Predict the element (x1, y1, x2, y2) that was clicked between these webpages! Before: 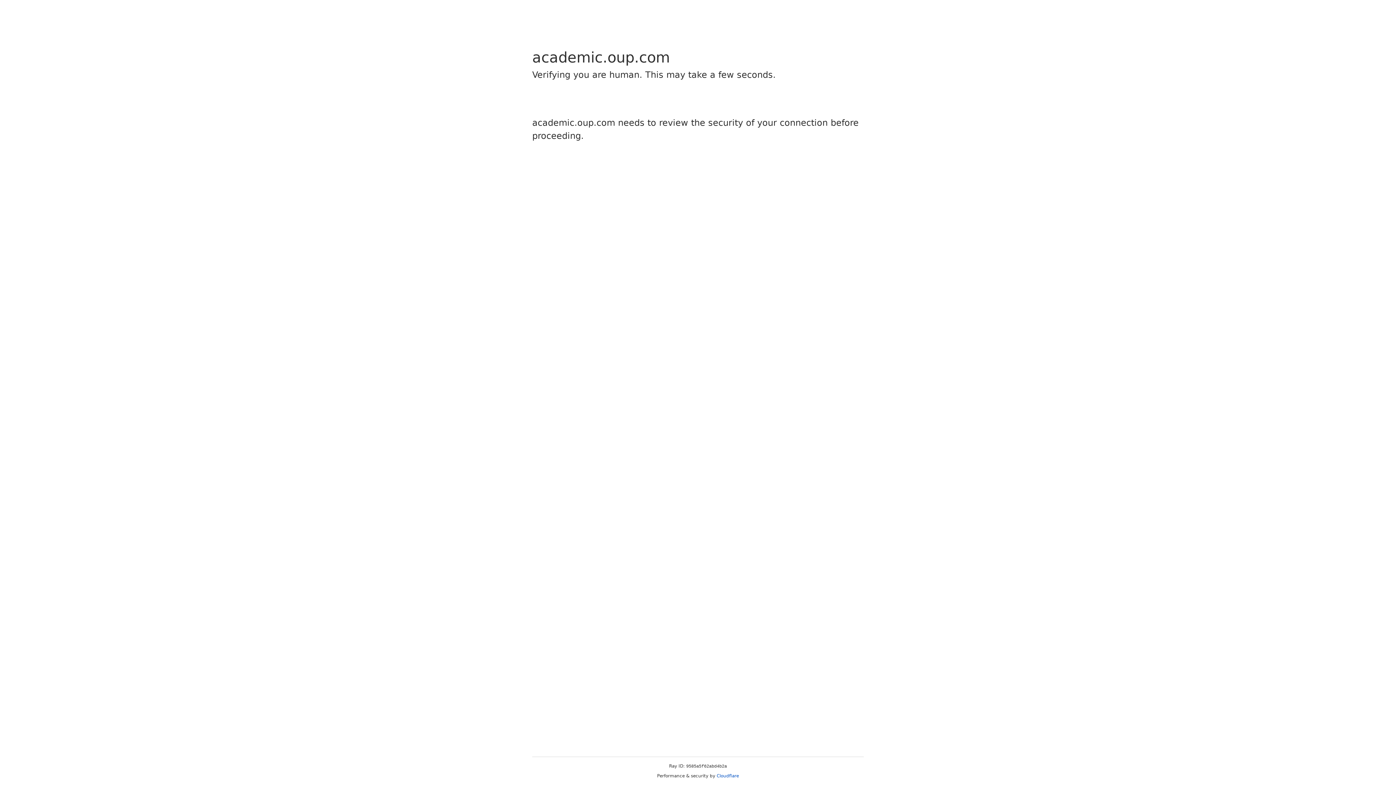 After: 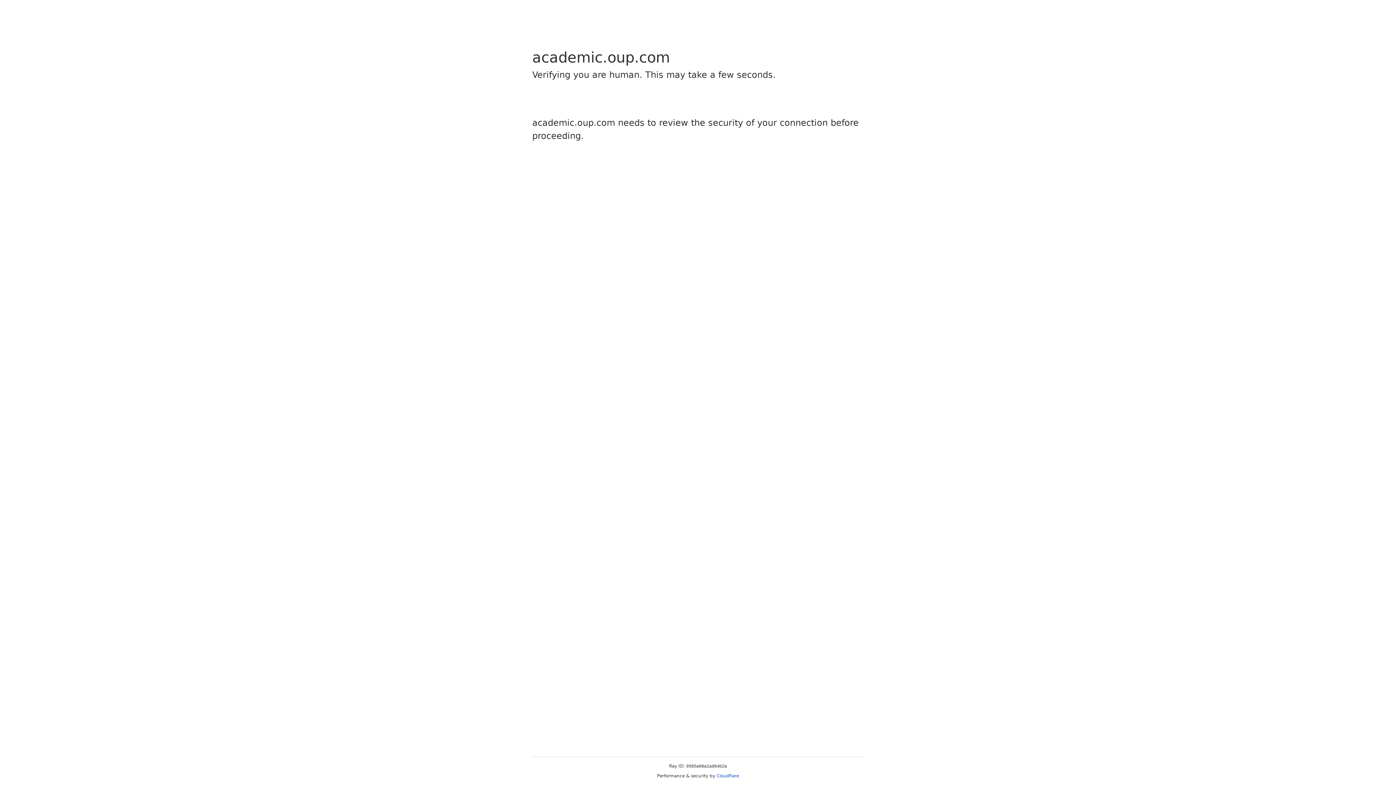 Action: bbox: (716, 773, 739, 778) label: Cloudflare